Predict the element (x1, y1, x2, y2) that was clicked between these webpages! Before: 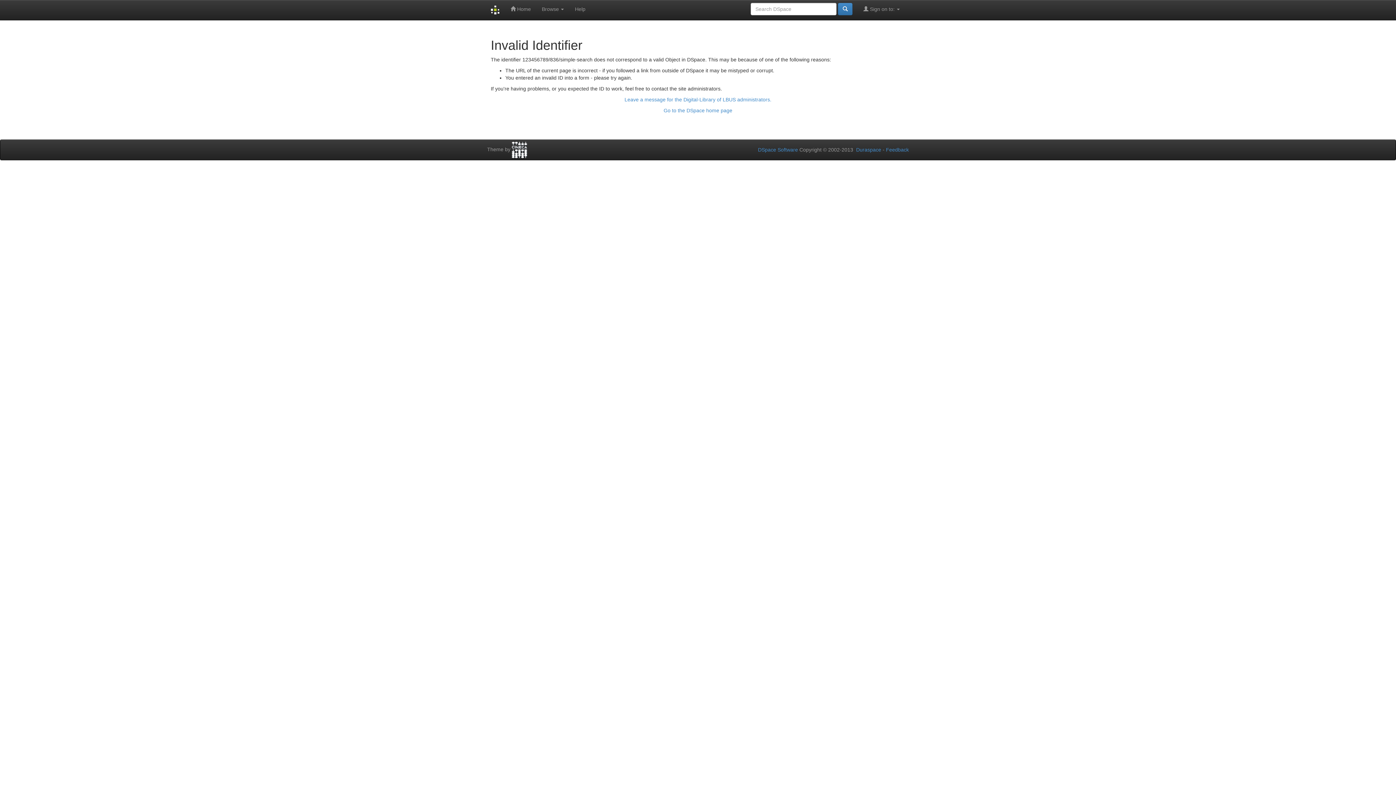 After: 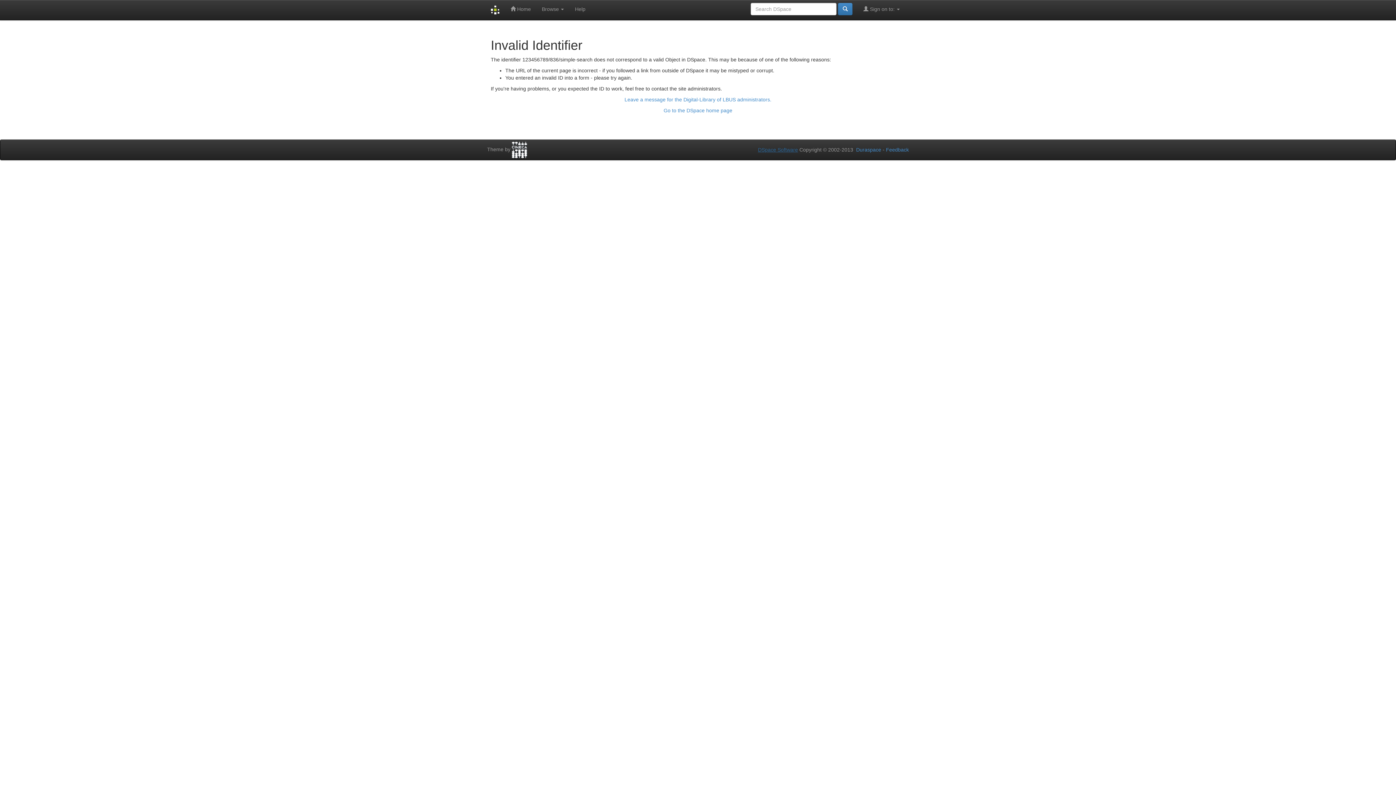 Action: bbox: (758, 146, 798, 152) label: DSpace Software